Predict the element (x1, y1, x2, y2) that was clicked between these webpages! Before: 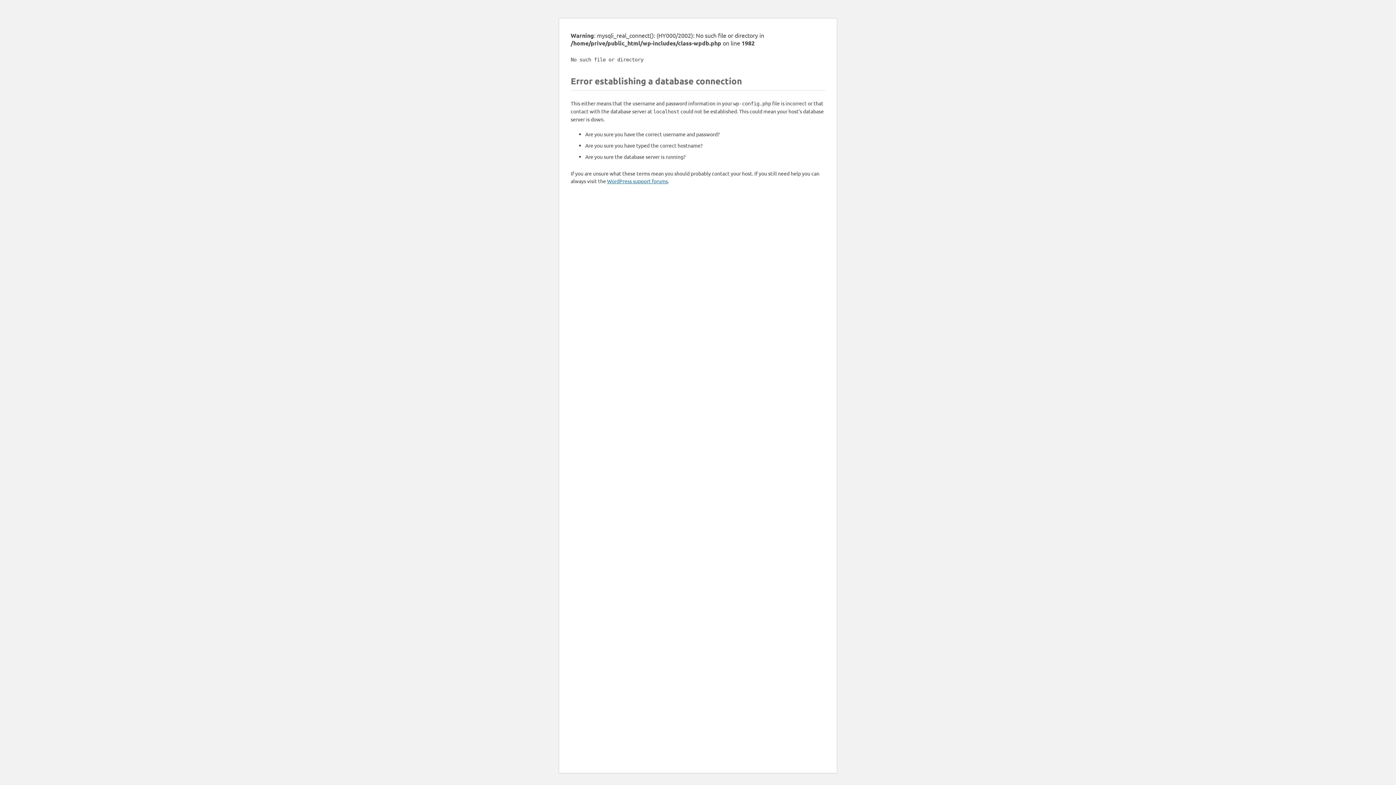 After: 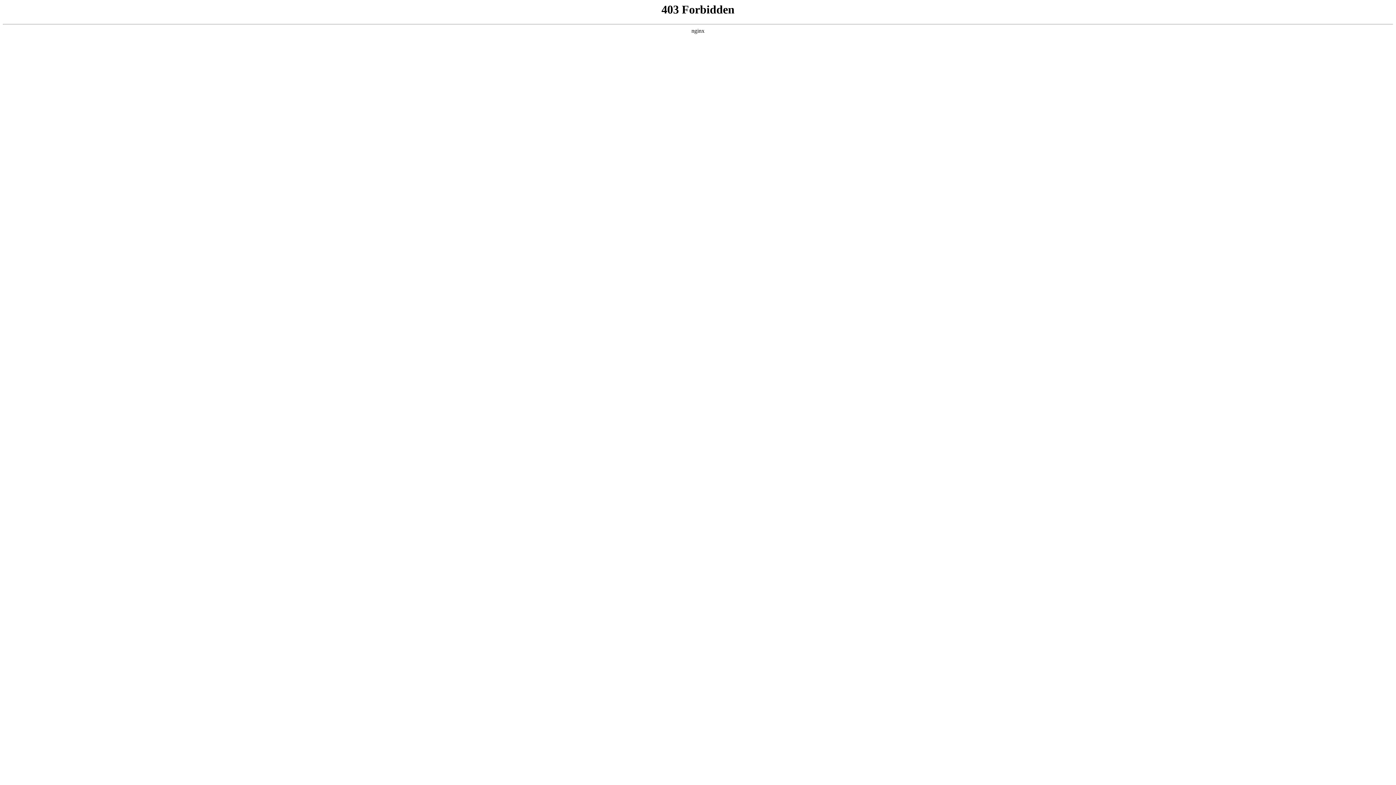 Action: bbox: (607, 177, 668, 184) label: WordPress support forums